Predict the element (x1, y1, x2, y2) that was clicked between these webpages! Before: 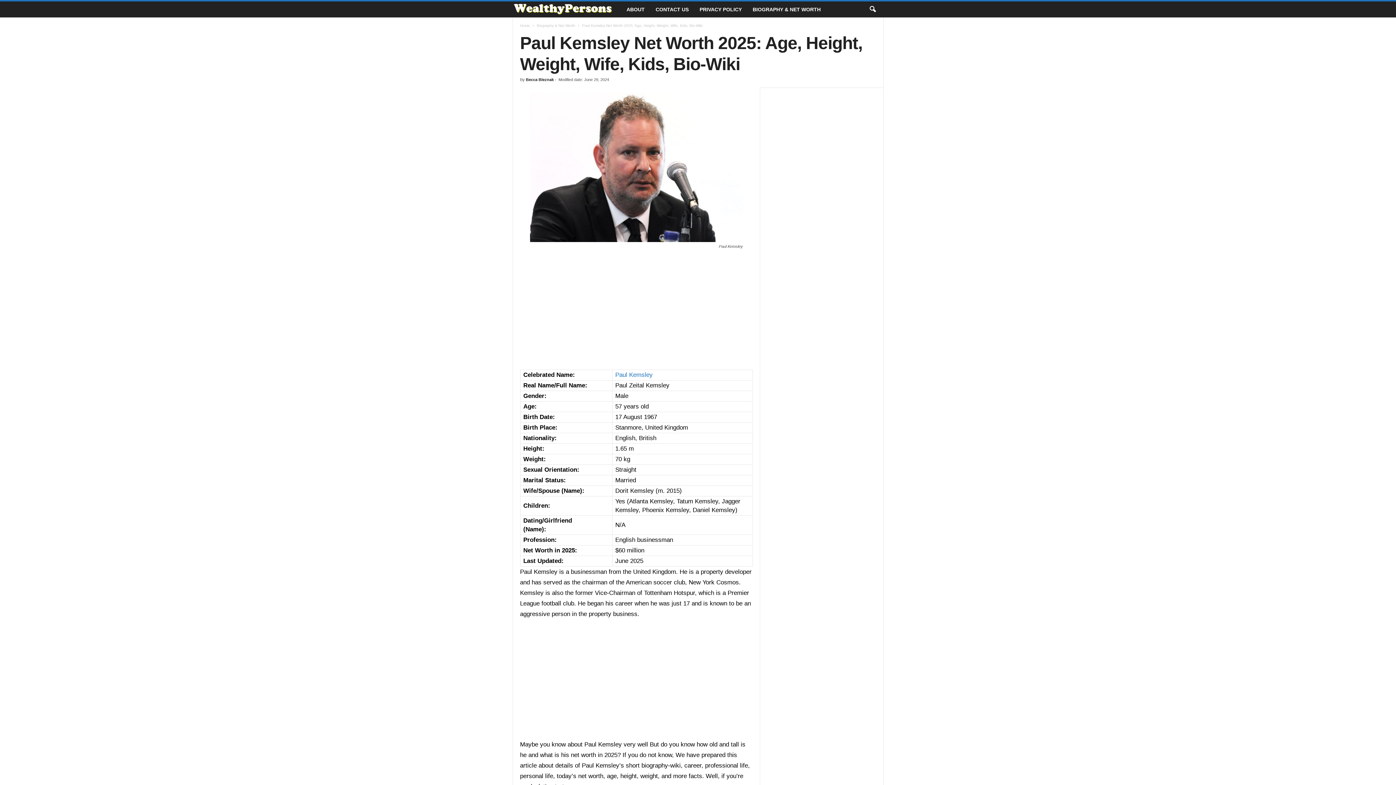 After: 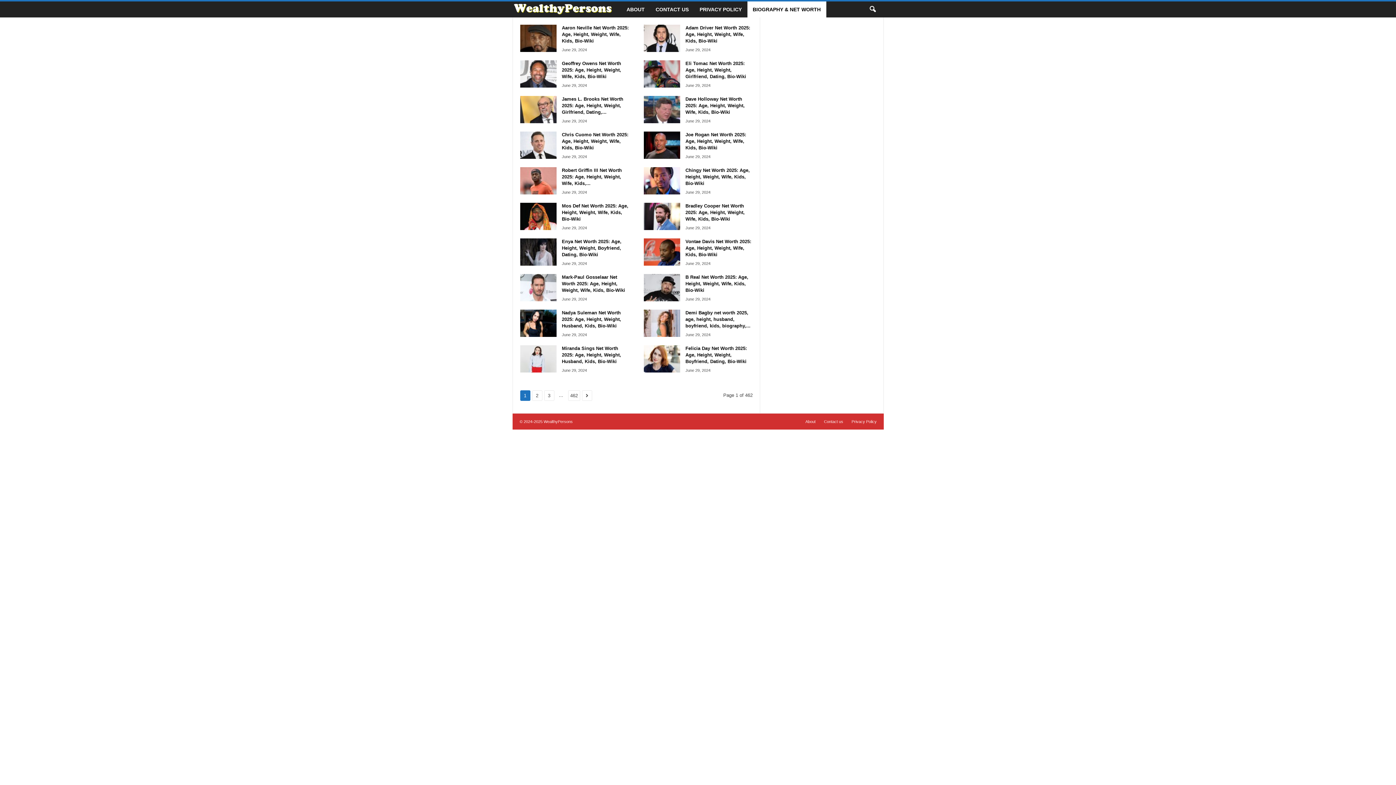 Action: bbox: (747, 1, 826, 17) label: BIOGRAPHY & NET WORTH